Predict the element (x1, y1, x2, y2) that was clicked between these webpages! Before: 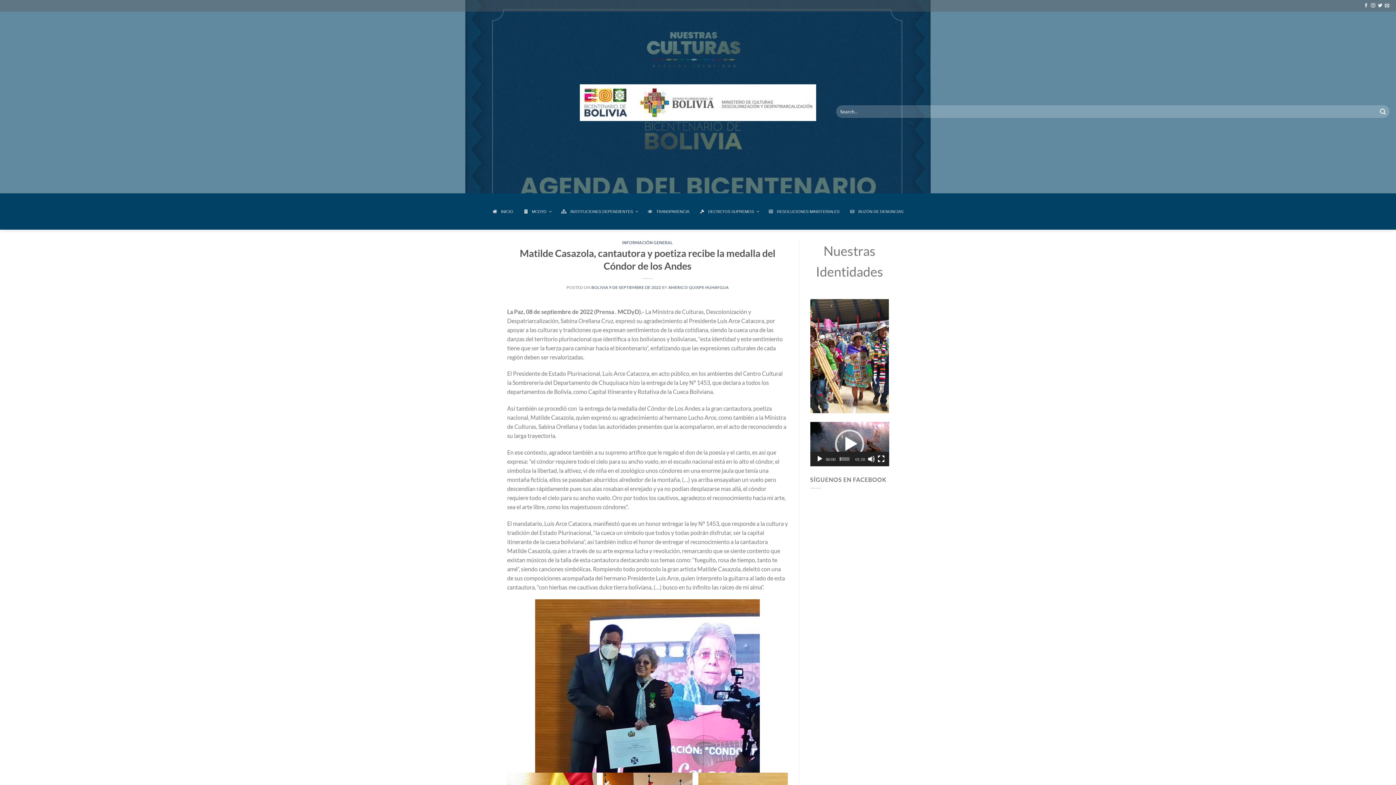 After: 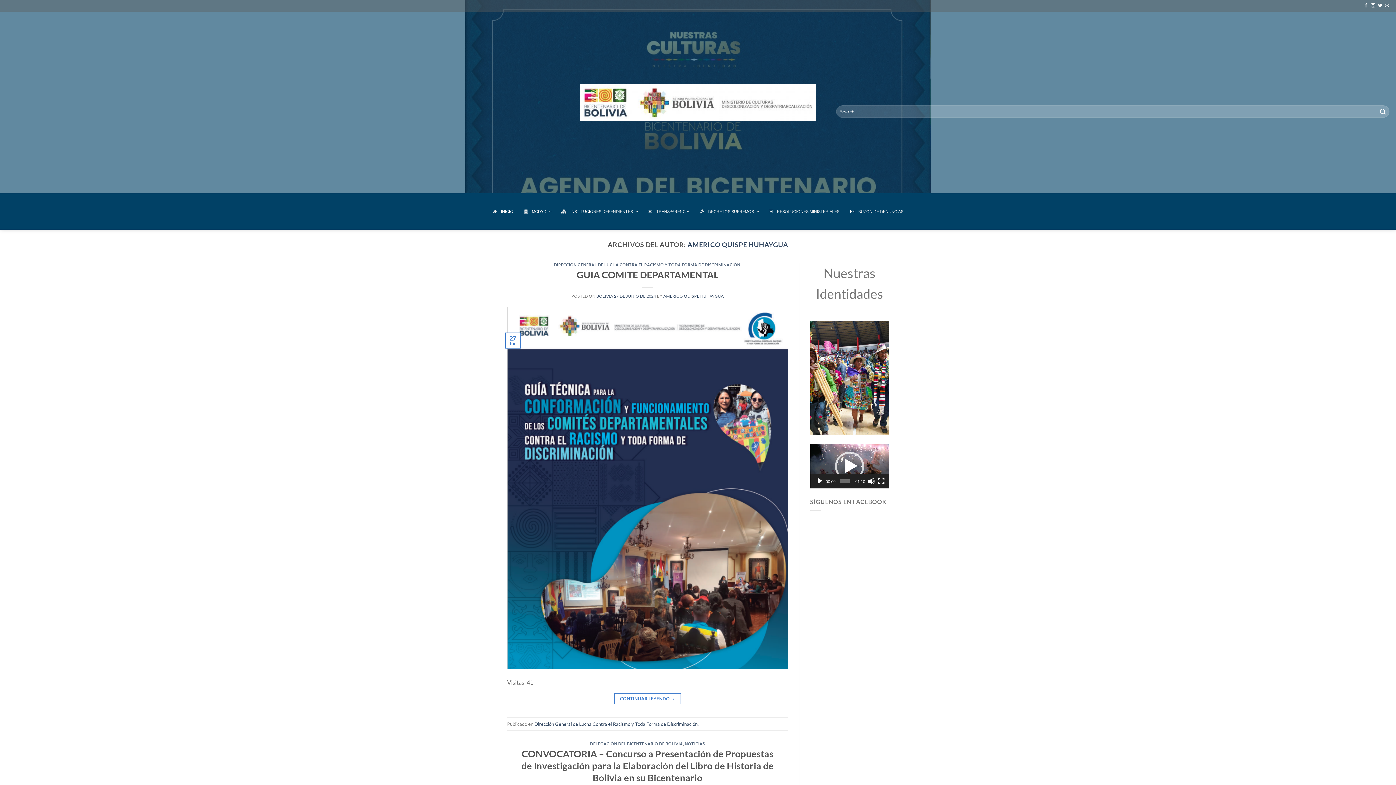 Action: label: AMERICO QUISPE HUHAYGUA bbox: (668, 284, 728, 289)